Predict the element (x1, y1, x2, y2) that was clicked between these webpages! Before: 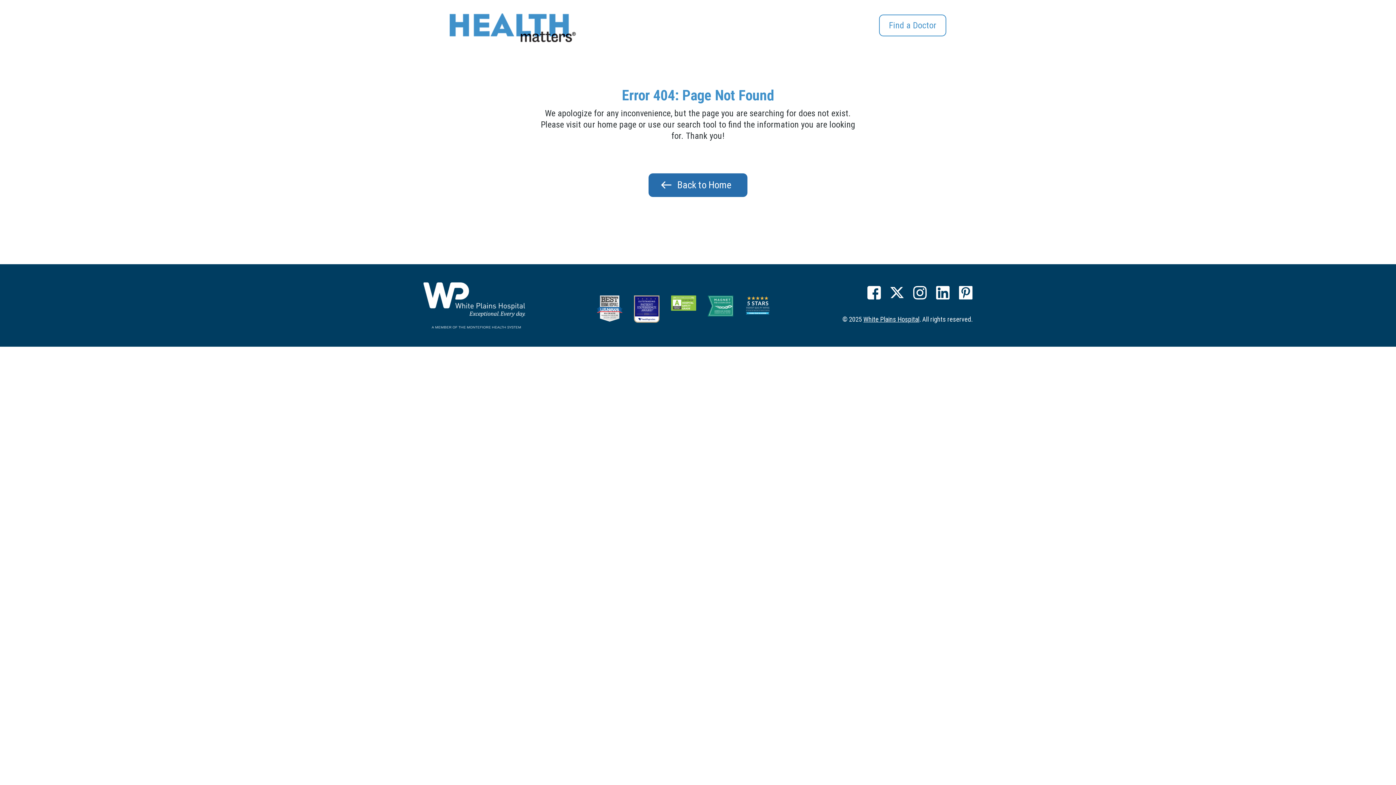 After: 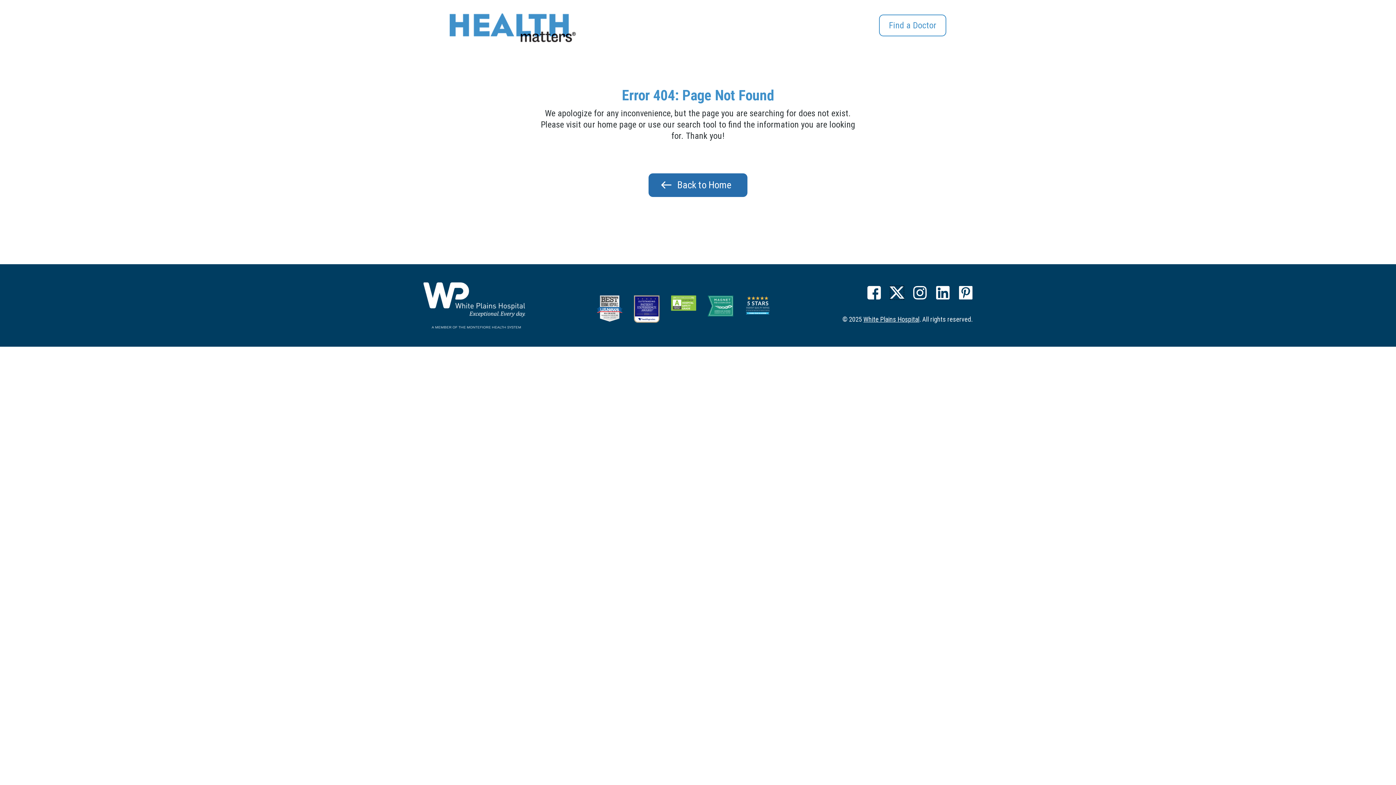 Action: bbox: (890, 286, 904, 299)